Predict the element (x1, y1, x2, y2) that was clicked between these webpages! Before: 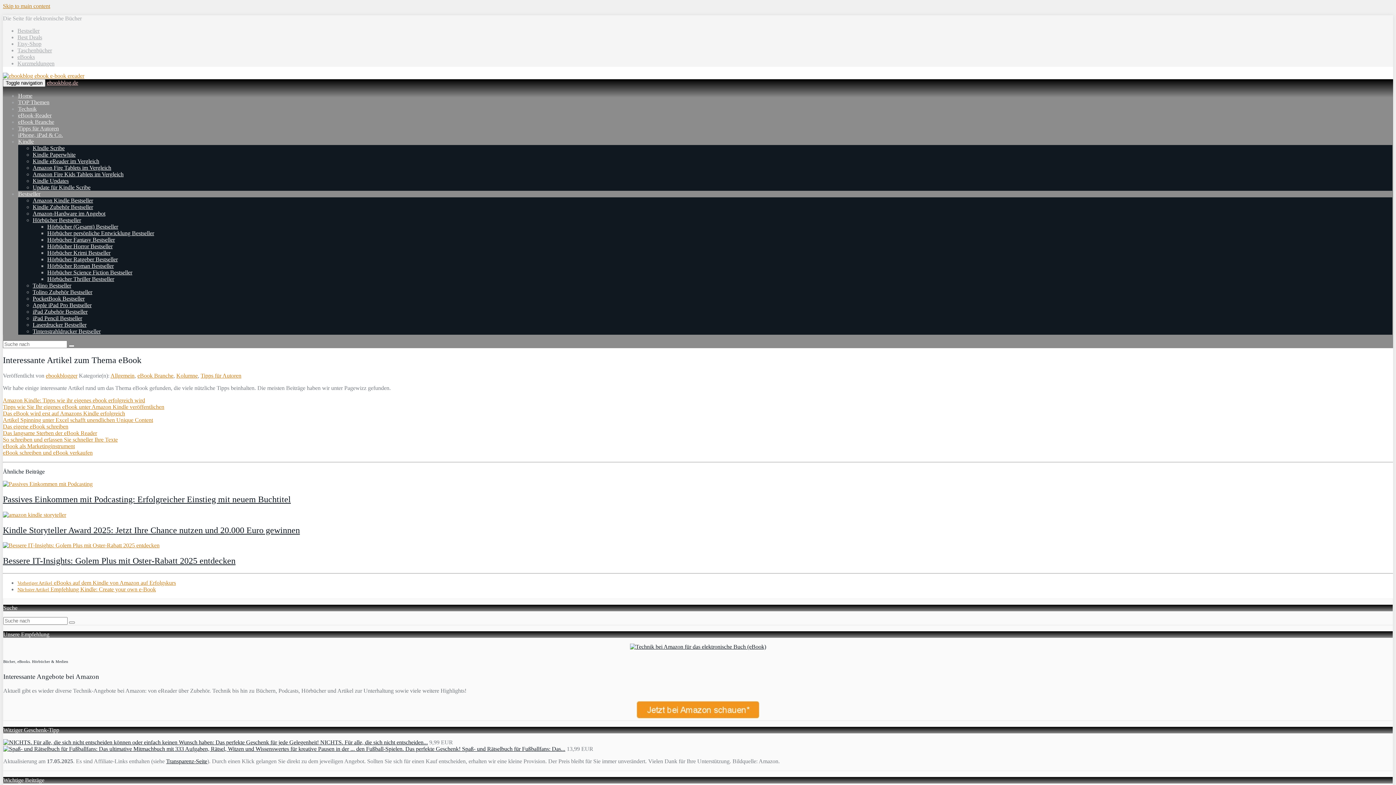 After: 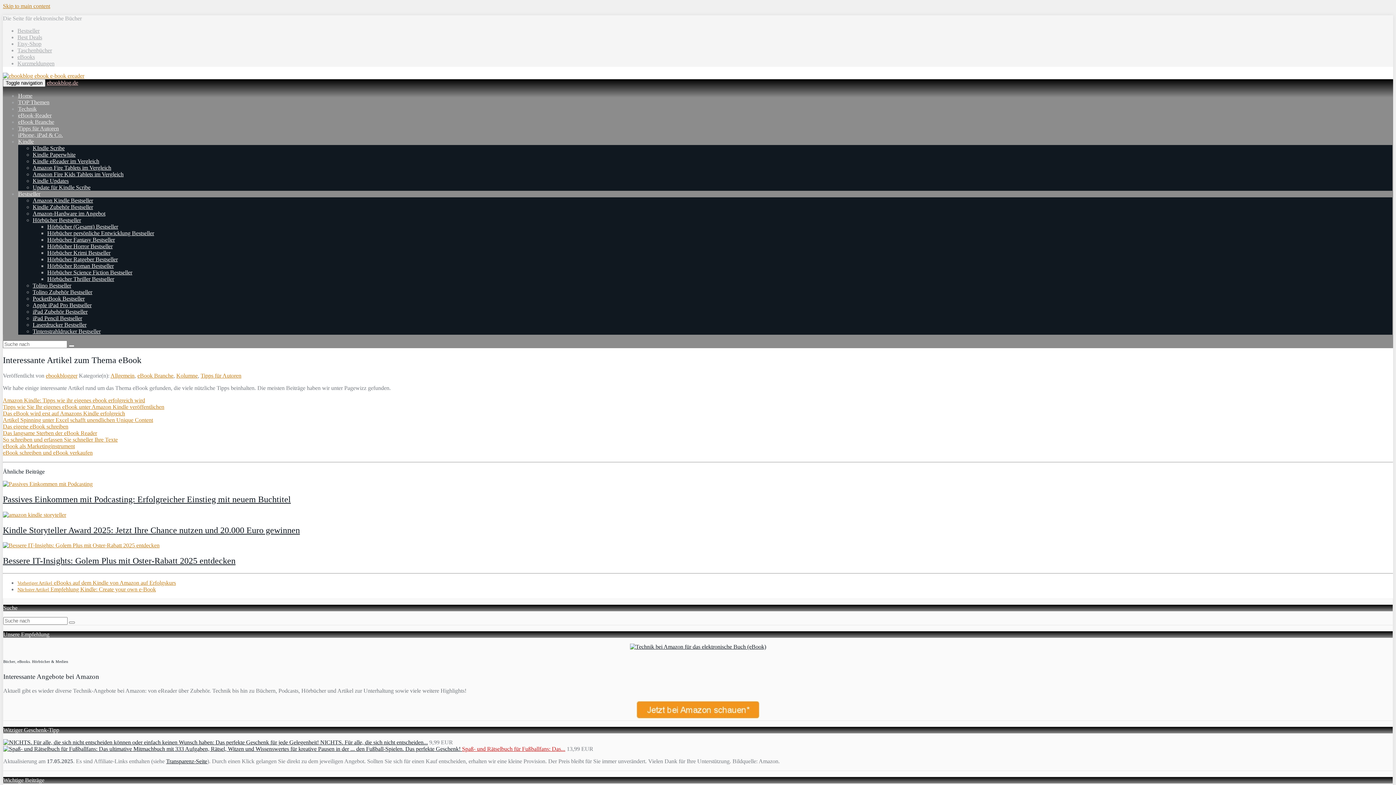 Action: bbox: (462, 746, 565, 752) label: Spaß- und Rätselbuch für Fußballfans: Das...